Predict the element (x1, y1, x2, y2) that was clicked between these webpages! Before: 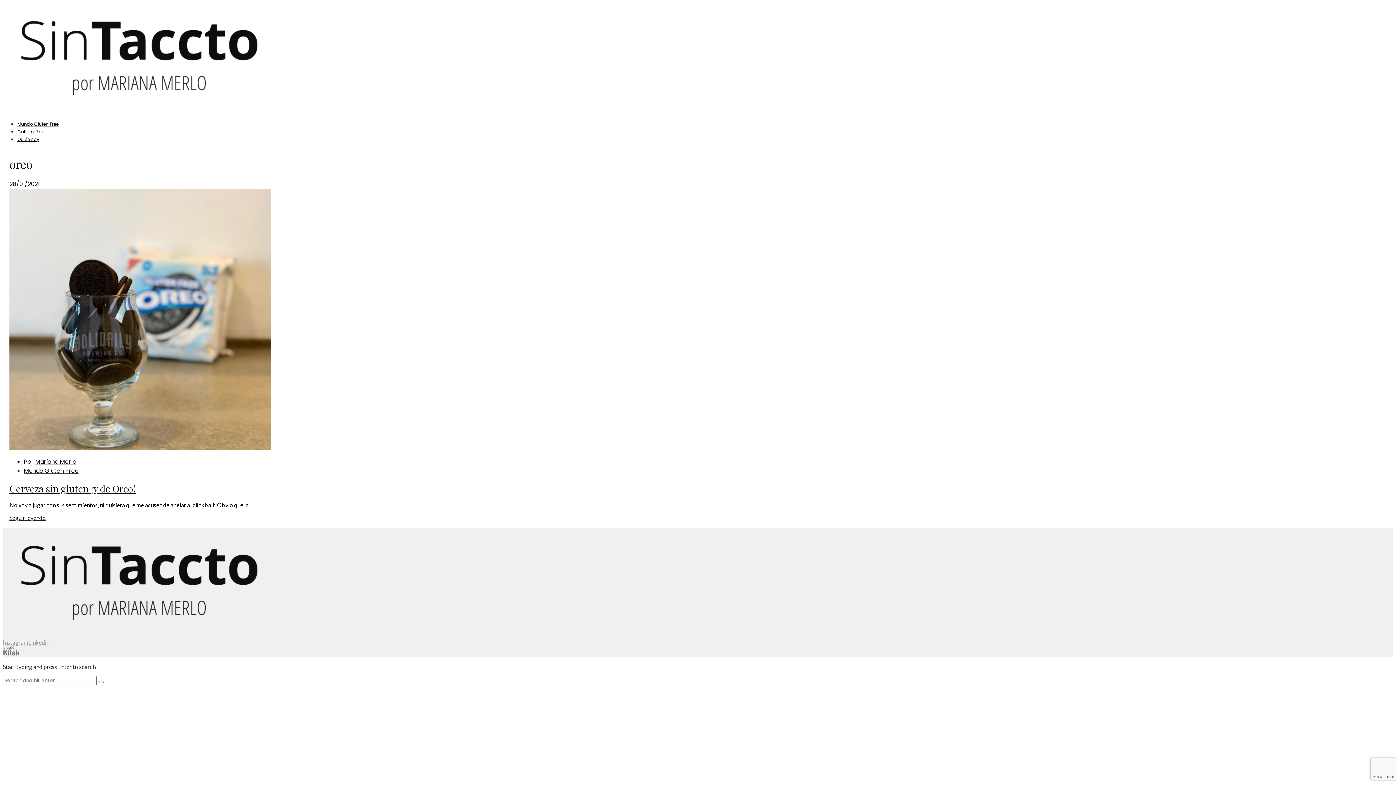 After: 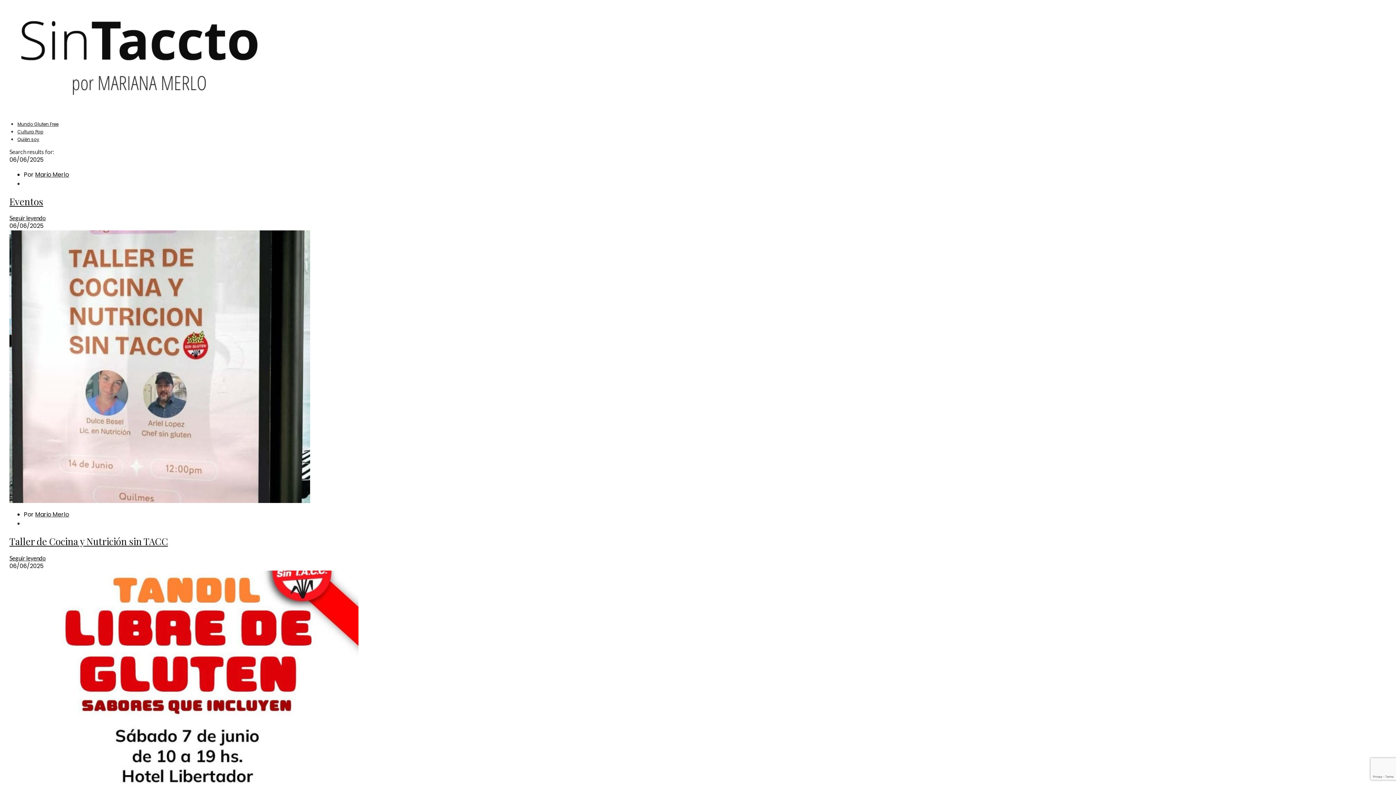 Action: bbox: (97, 681, 103, 683)